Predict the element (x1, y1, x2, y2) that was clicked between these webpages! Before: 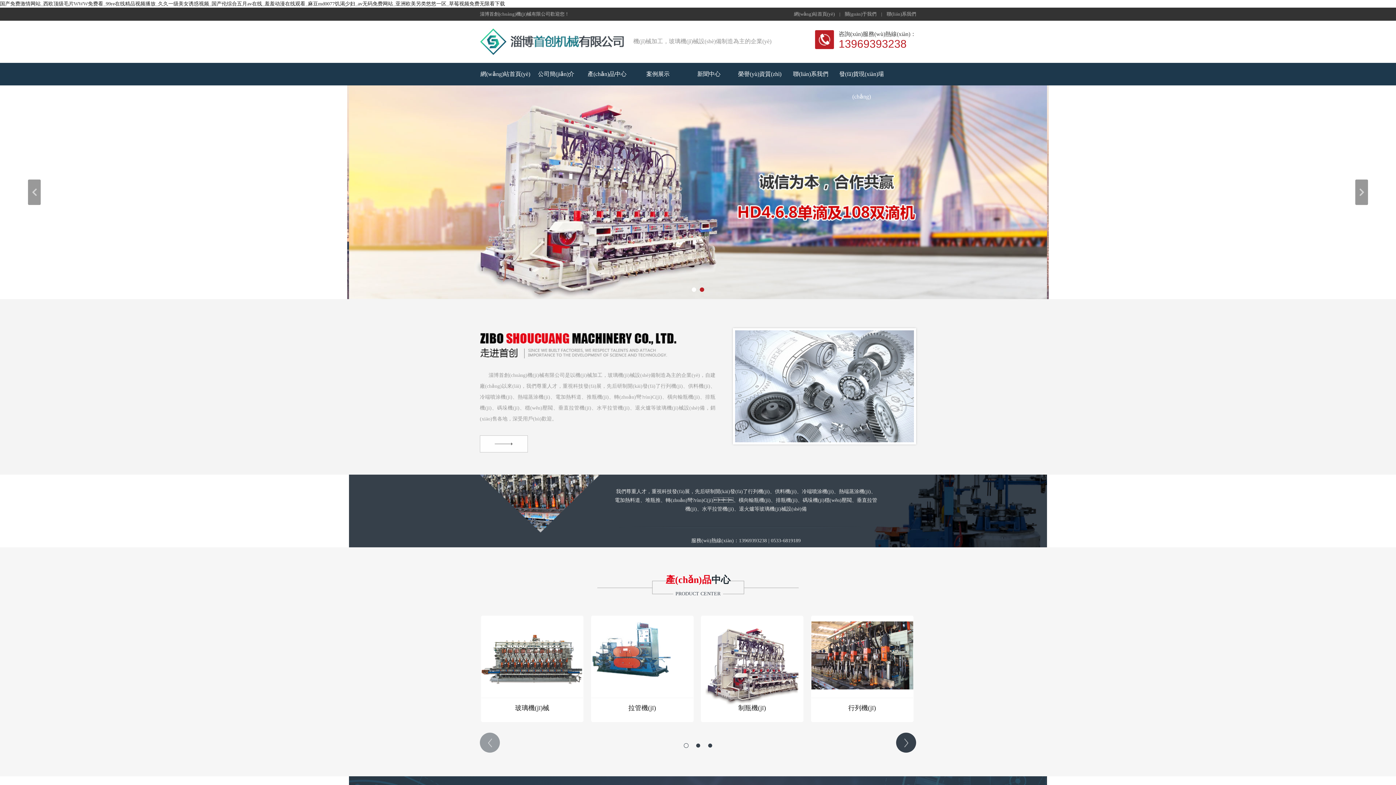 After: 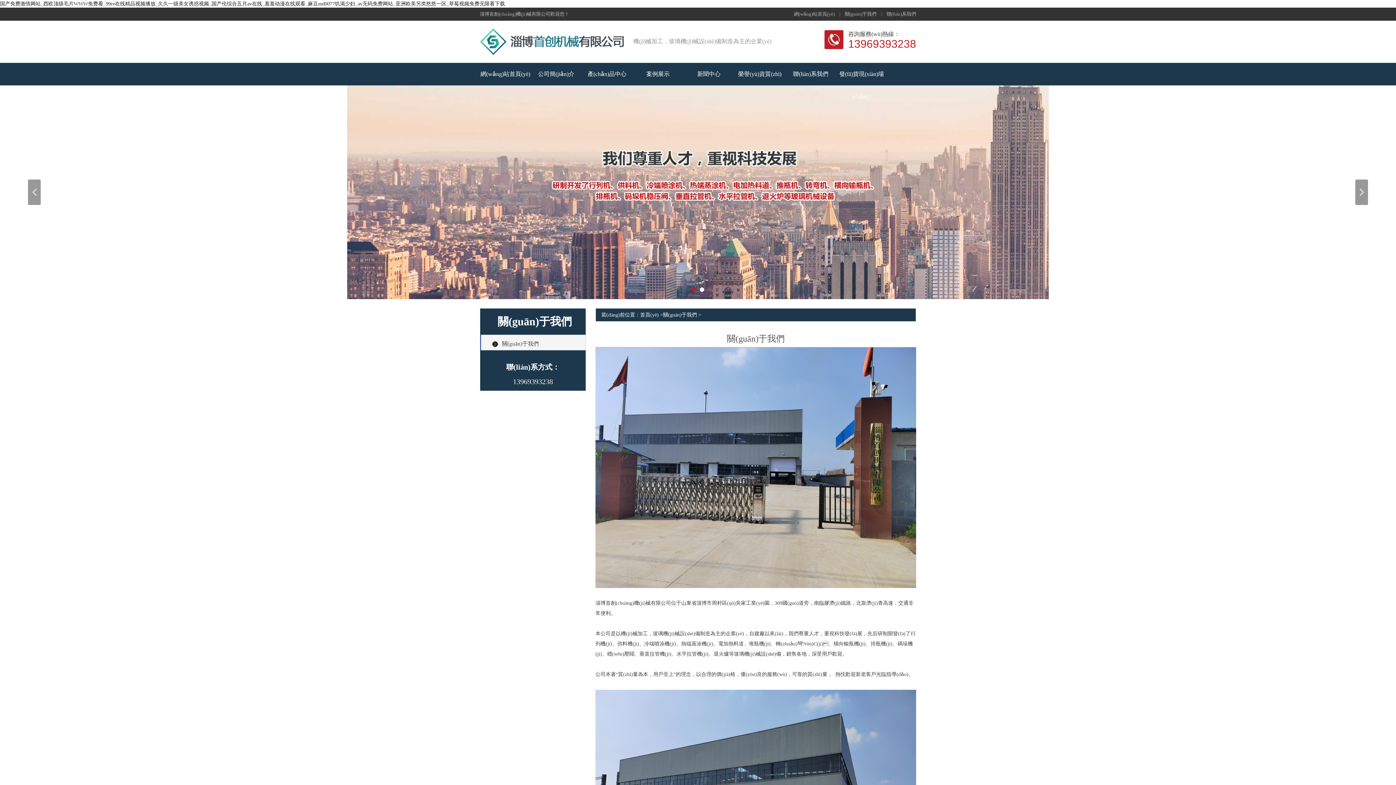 Action: label: 公司簡(jiǎn)介 bbox: (538, 62, 574, 85)